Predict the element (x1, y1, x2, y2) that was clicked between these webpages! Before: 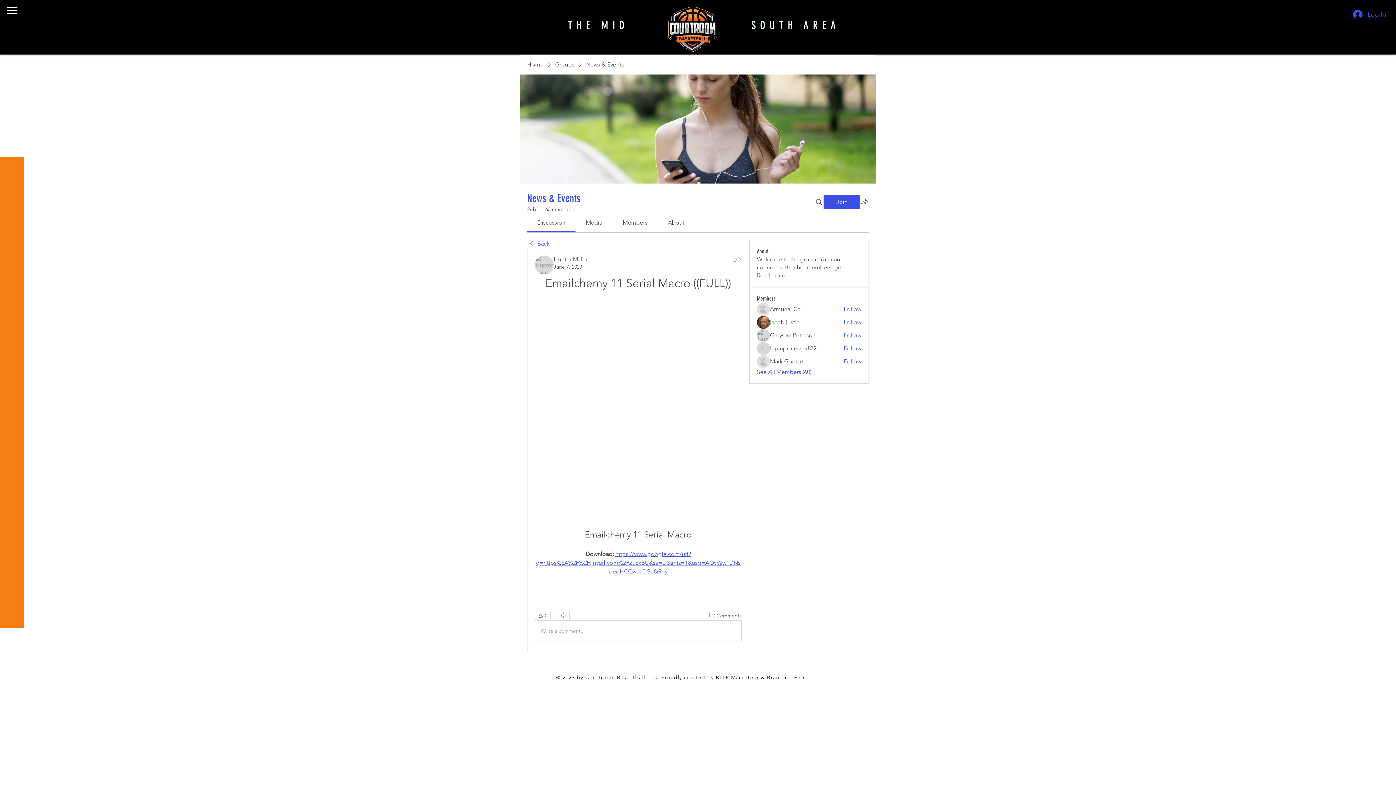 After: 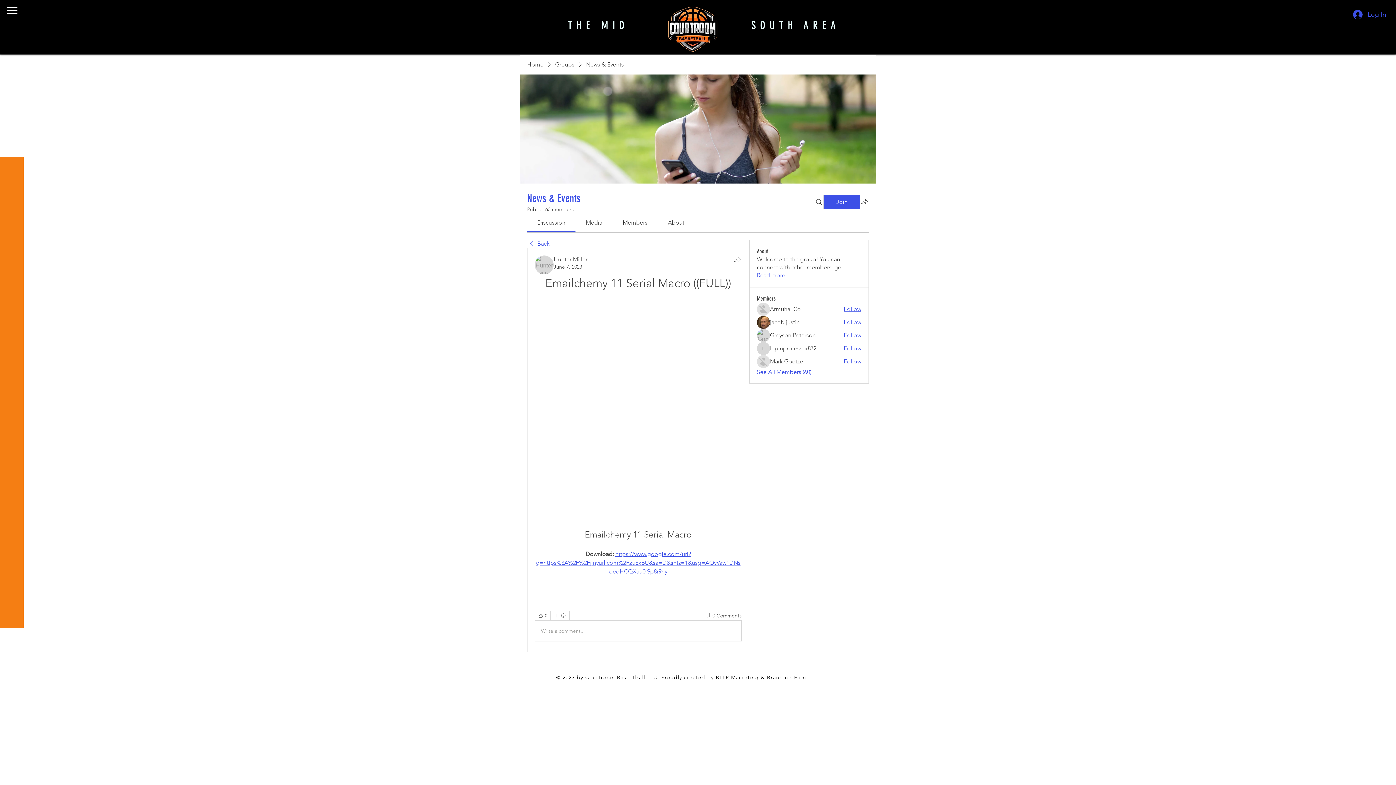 Action: label: Follow bbox: (843, 305, 861, 313)